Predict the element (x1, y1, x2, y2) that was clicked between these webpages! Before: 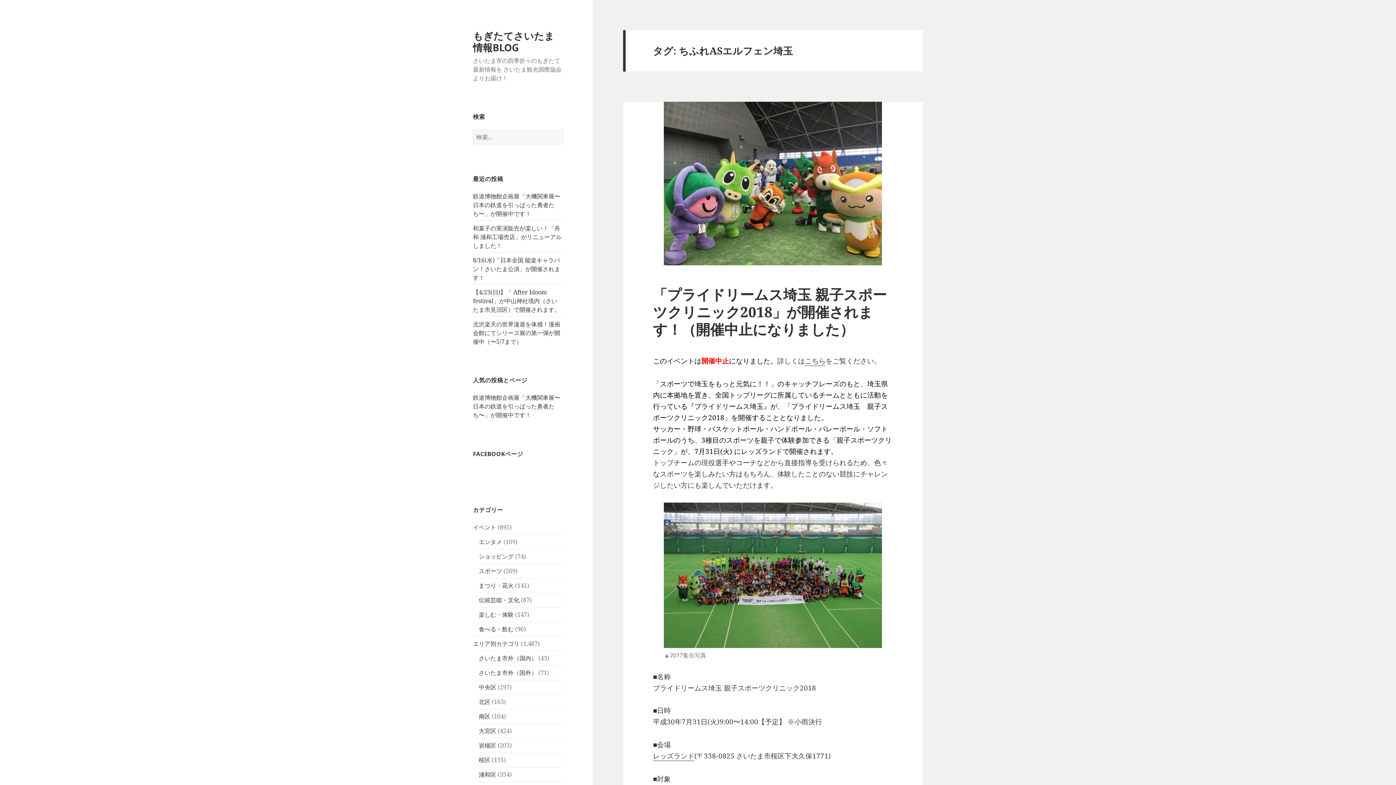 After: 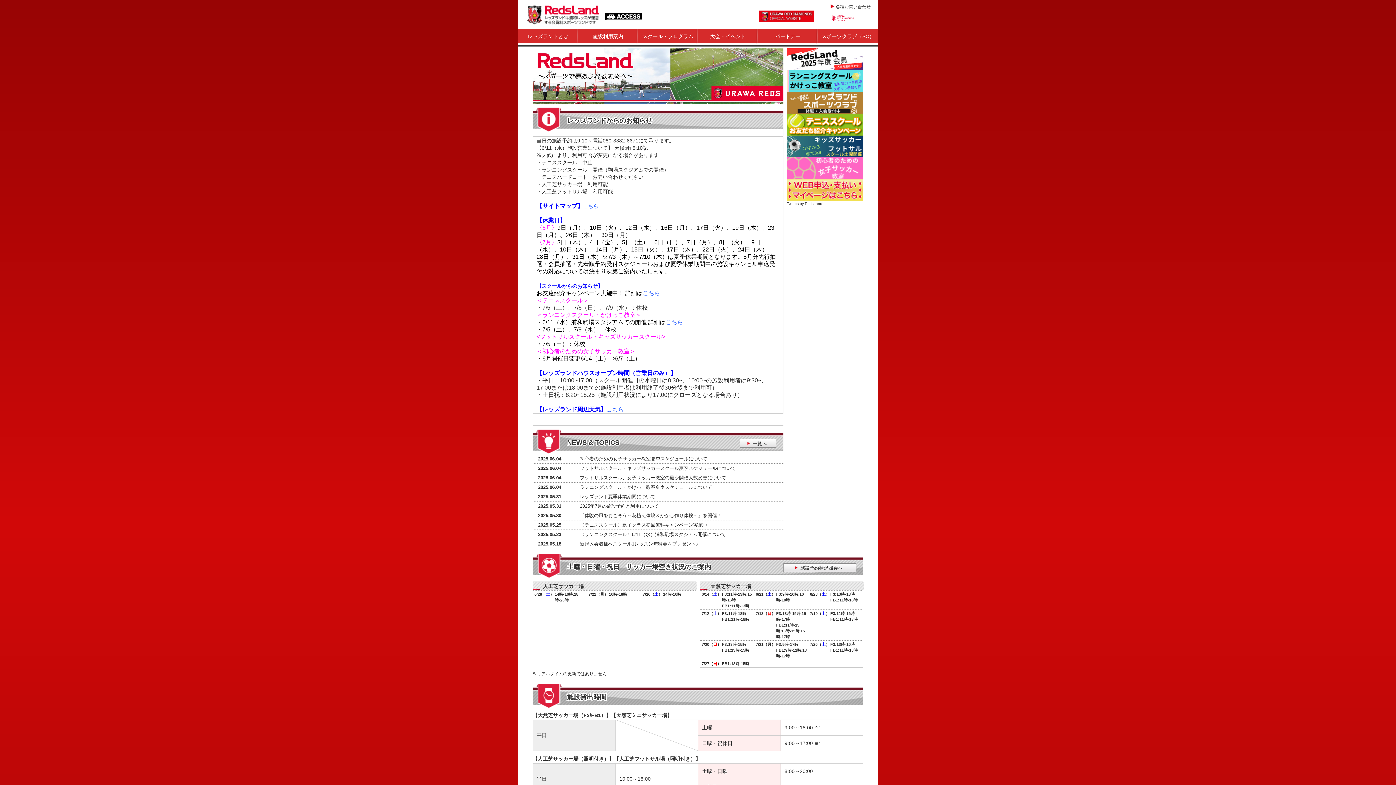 Action: bbox: (653, 751, 694, 761) label: レッズランド